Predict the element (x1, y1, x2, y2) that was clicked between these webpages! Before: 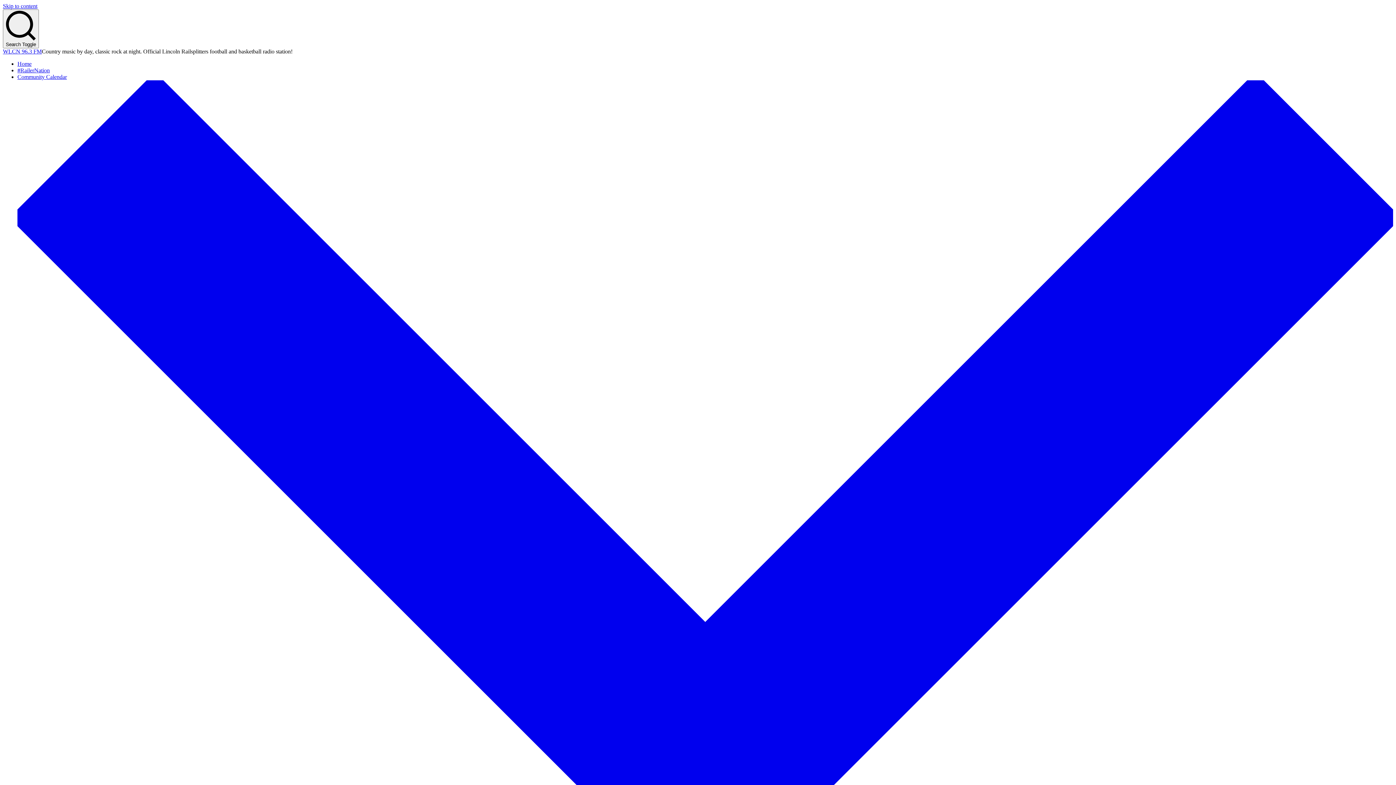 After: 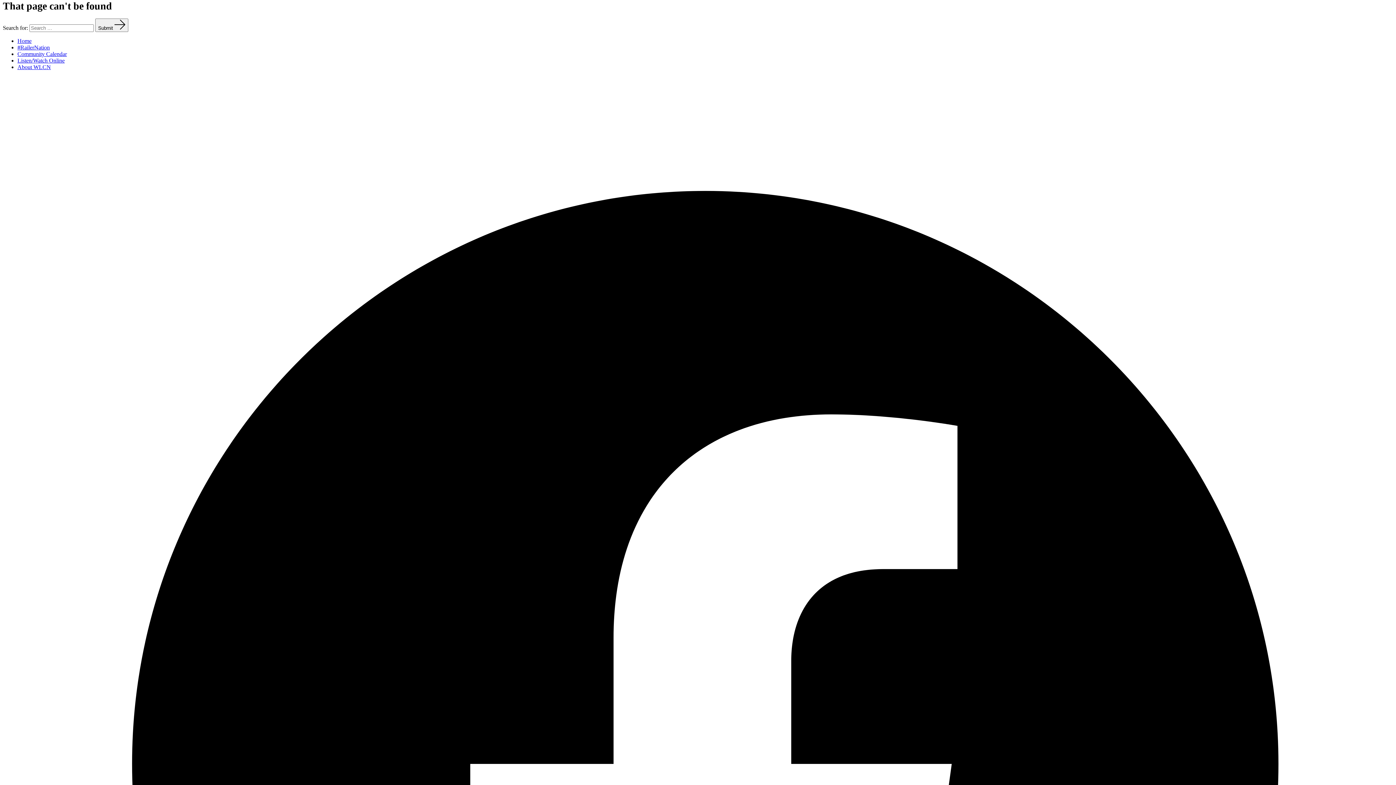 Action: label: Skip to content bbox: (2, 2, 37, 9)